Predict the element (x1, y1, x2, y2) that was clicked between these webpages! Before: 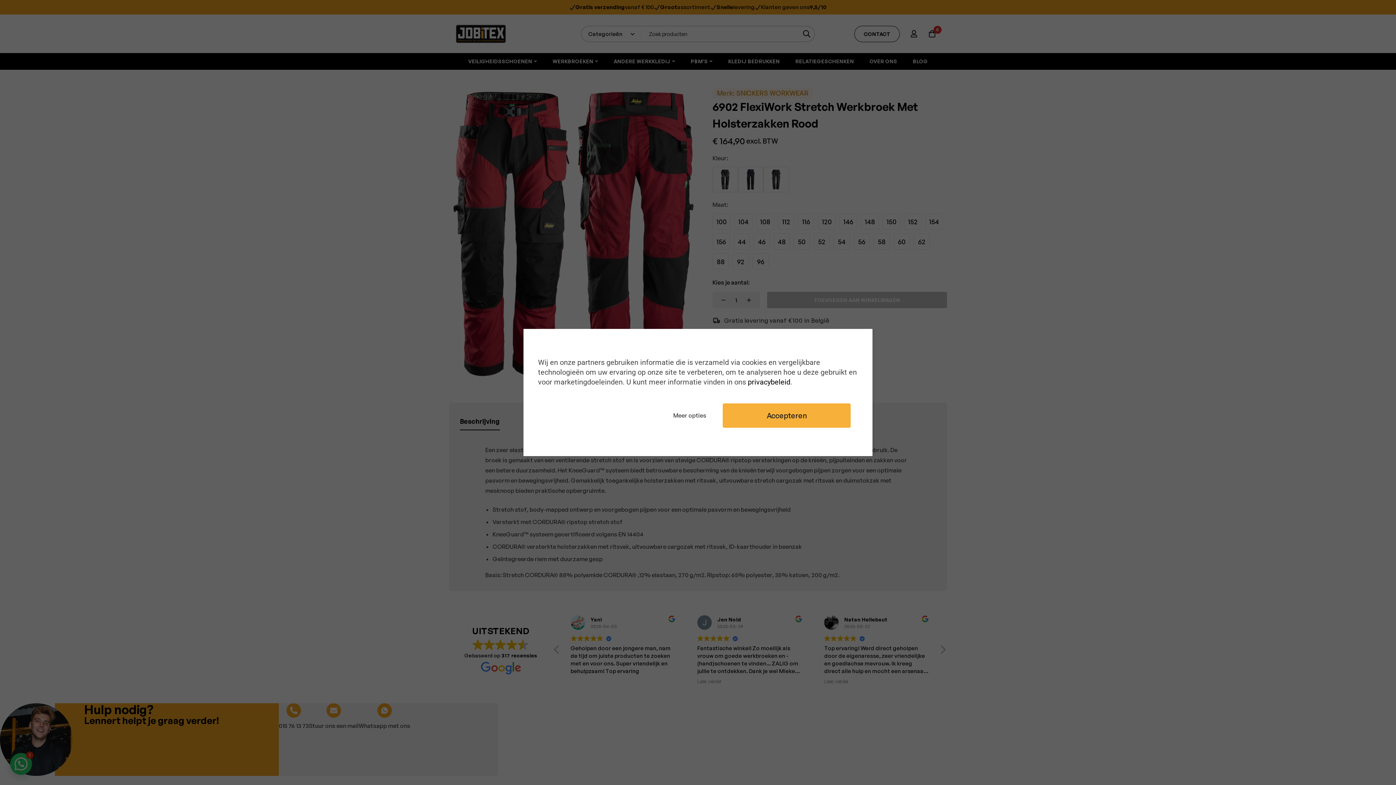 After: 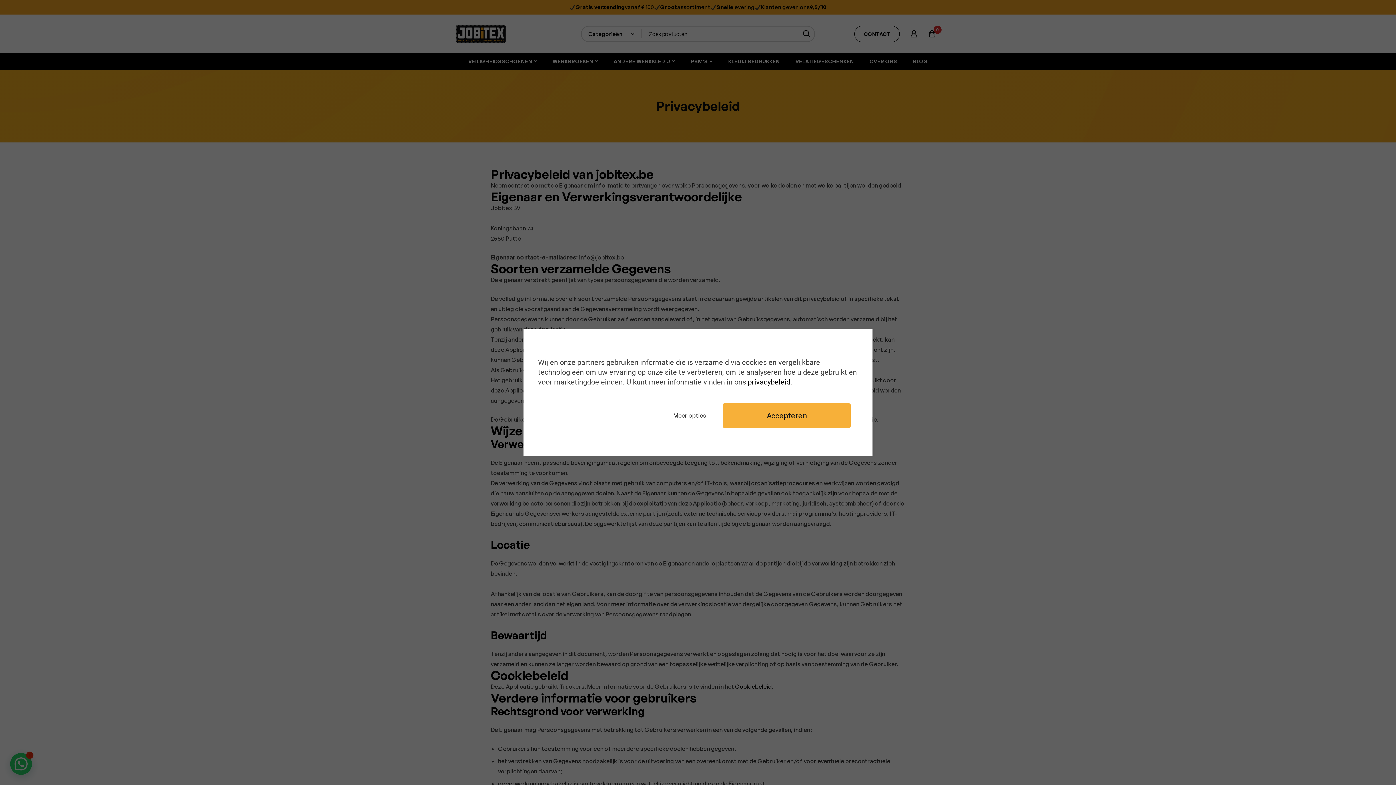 Action: label: privacybeleid bbox: (748, 377, 790, 386)